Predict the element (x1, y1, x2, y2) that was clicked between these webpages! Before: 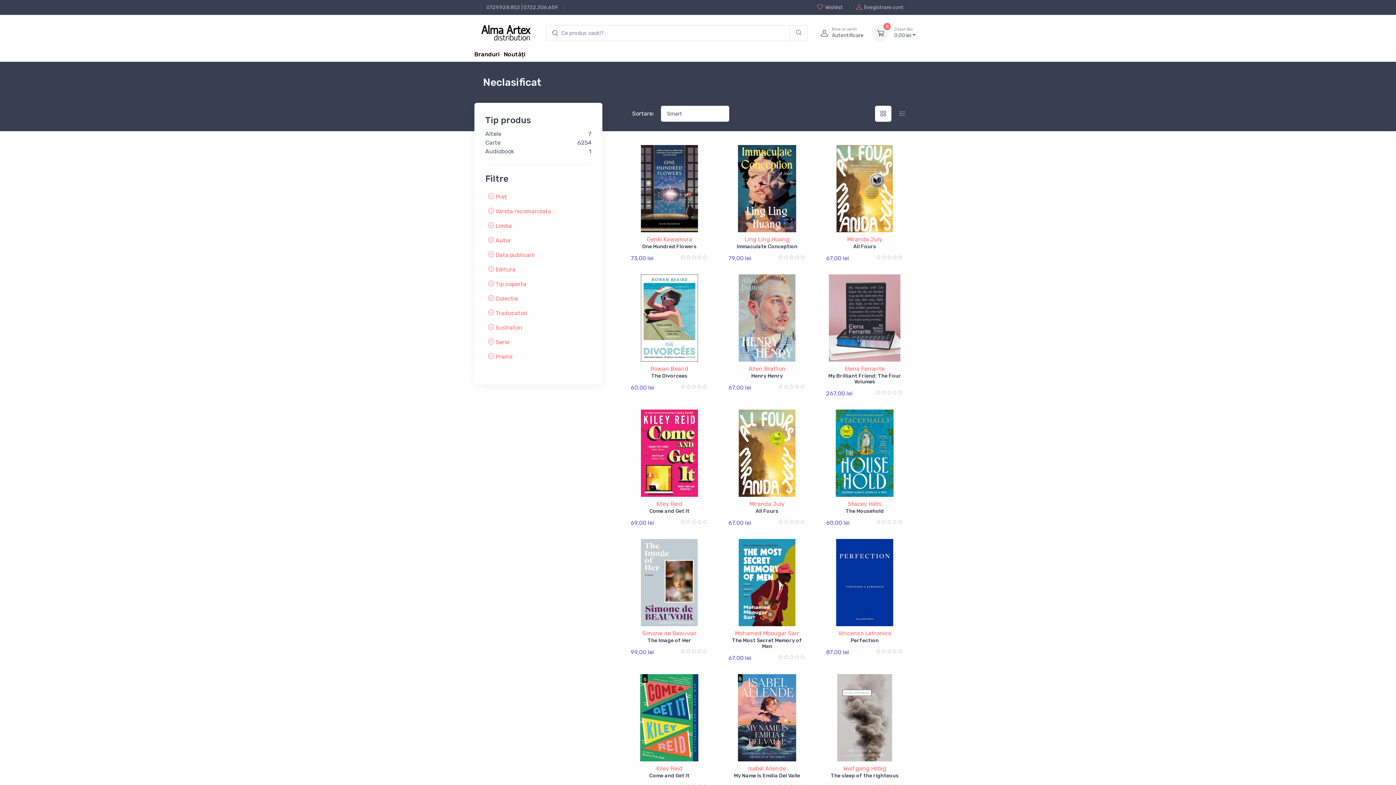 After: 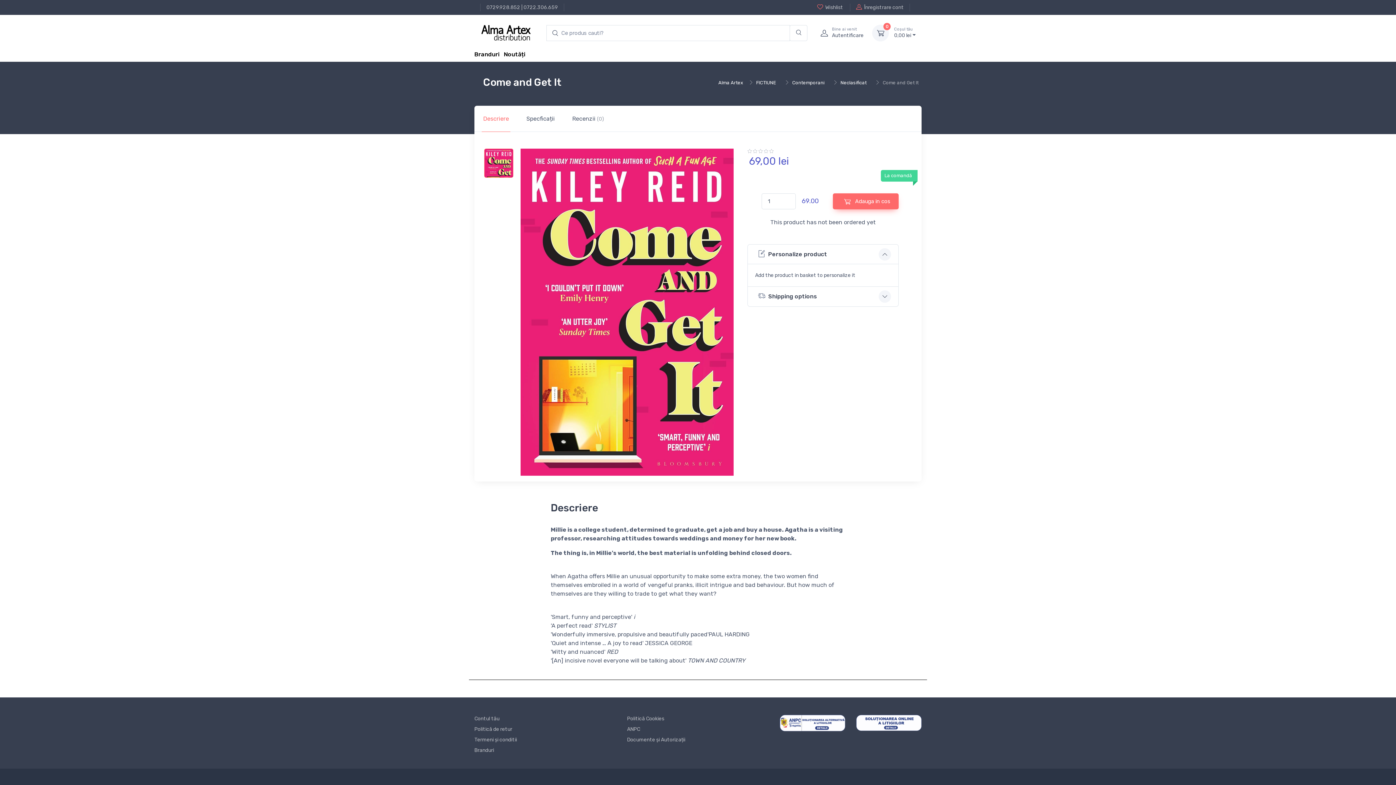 Action: bbox: (623, 409, 715, 496)